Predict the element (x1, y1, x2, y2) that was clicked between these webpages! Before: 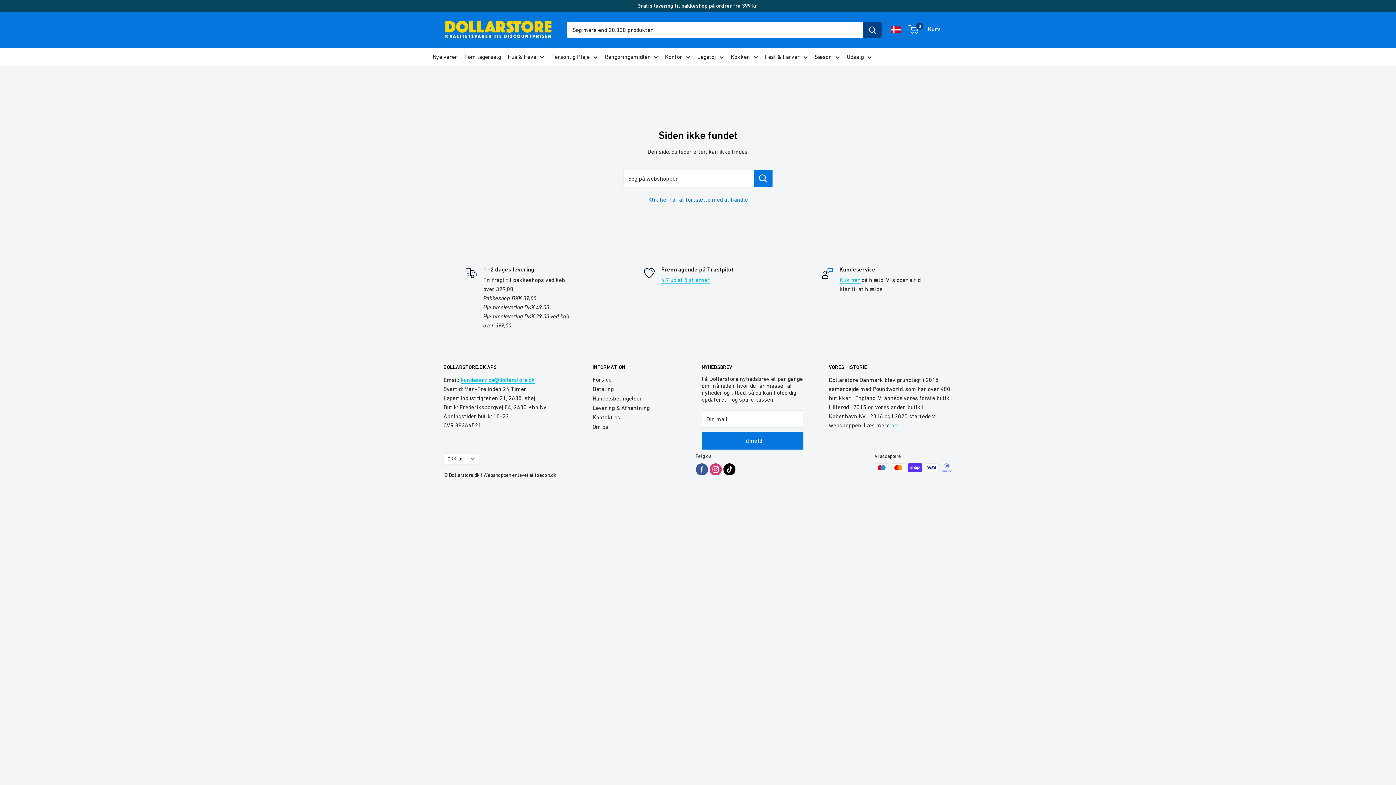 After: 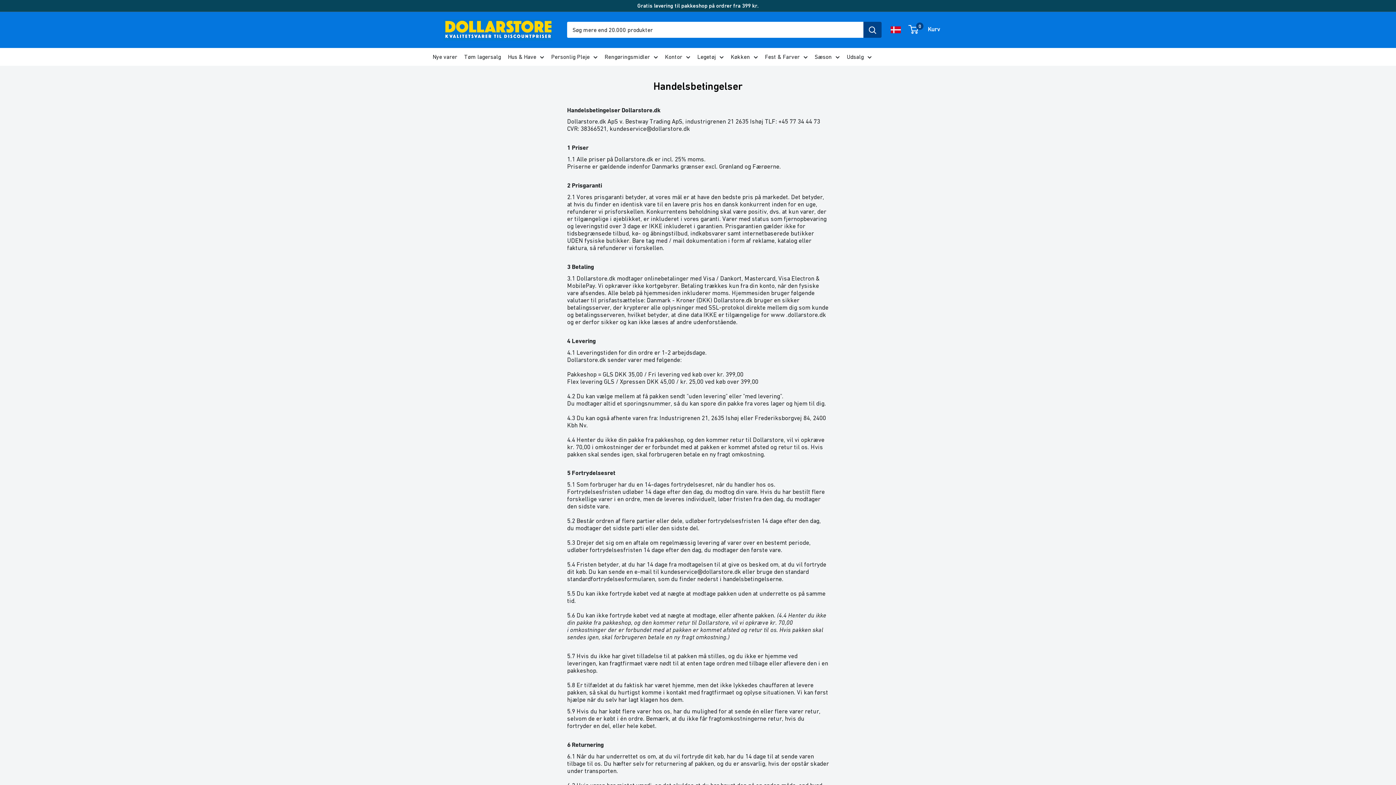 Action: bbox: (592, 393, 676, 403) label: Handelsbetingelser